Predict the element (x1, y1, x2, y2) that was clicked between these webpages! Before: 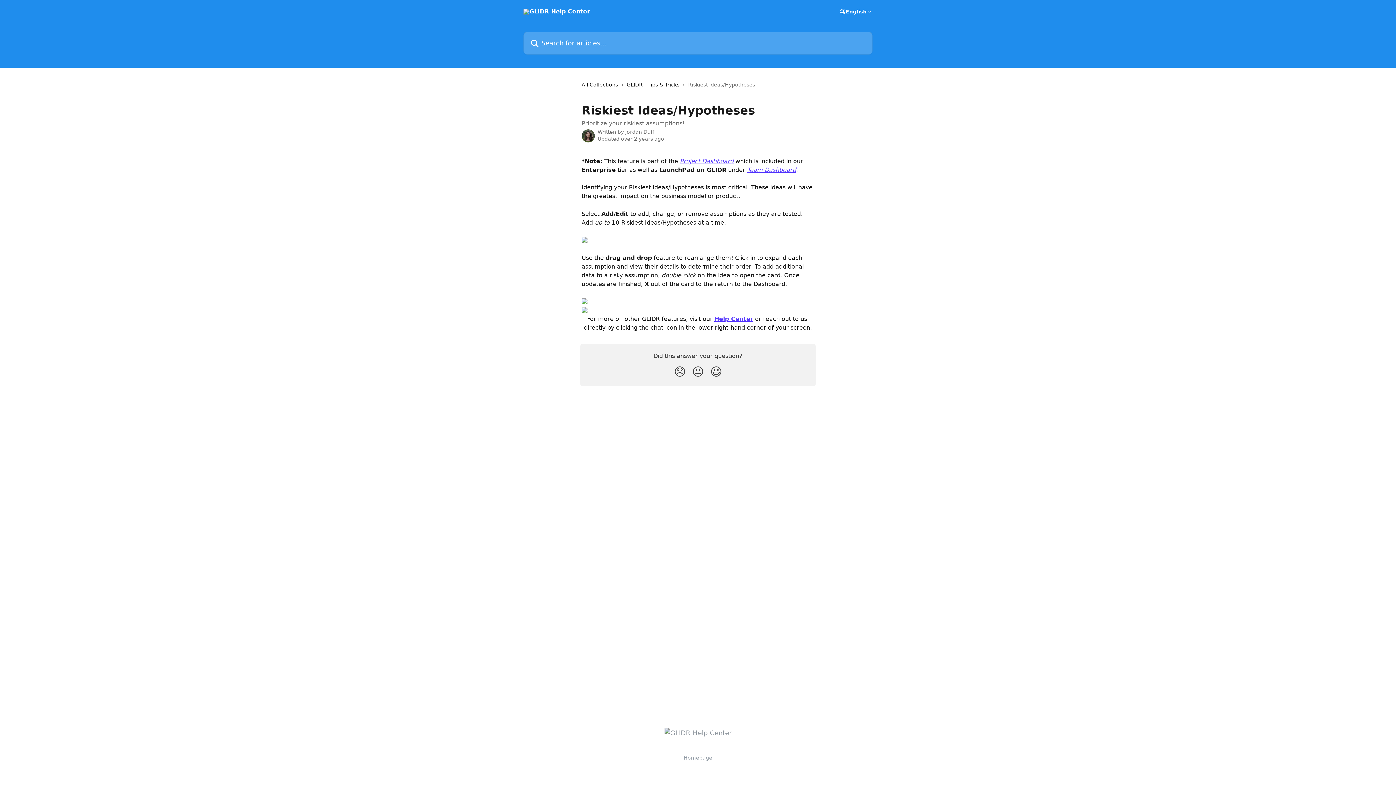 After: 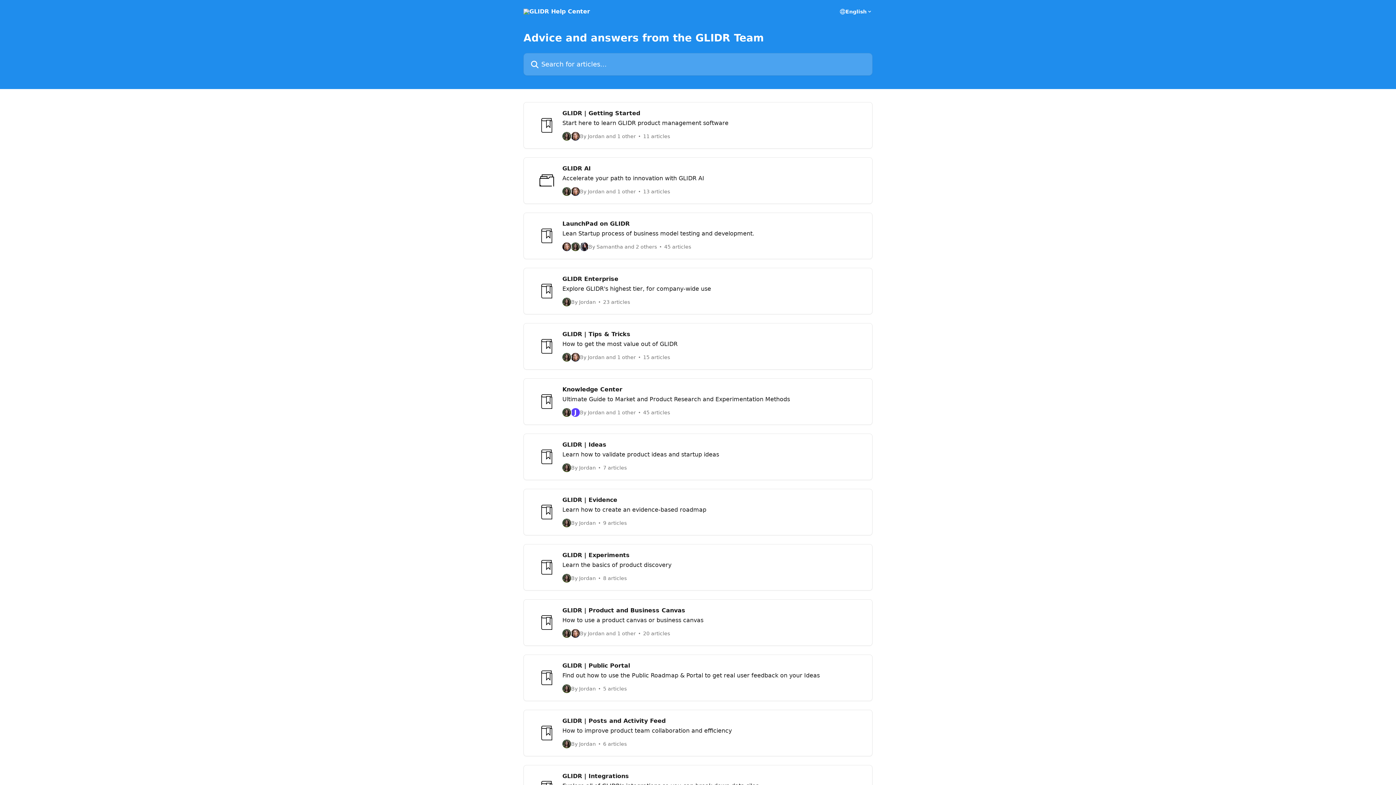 Action: bbox: (664, 729, 731, 737)